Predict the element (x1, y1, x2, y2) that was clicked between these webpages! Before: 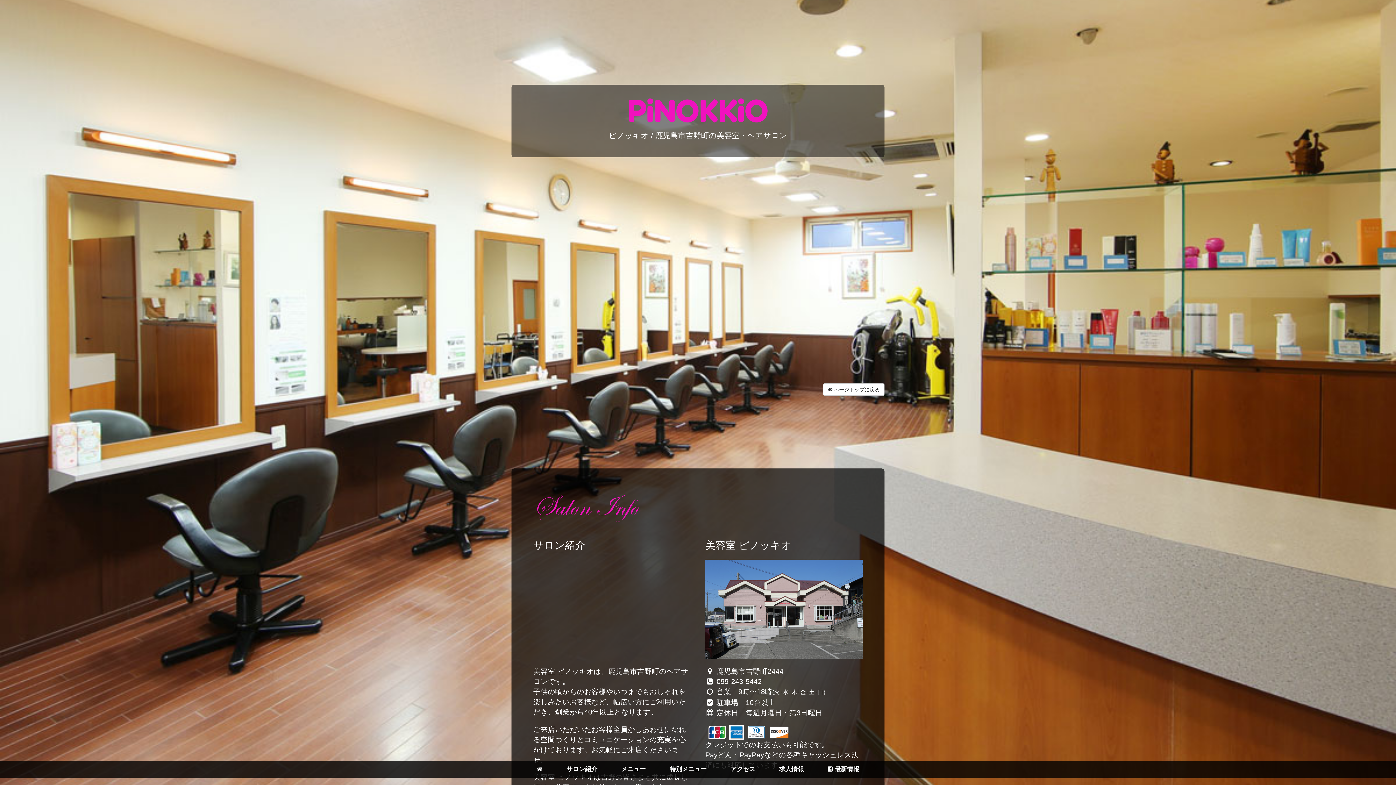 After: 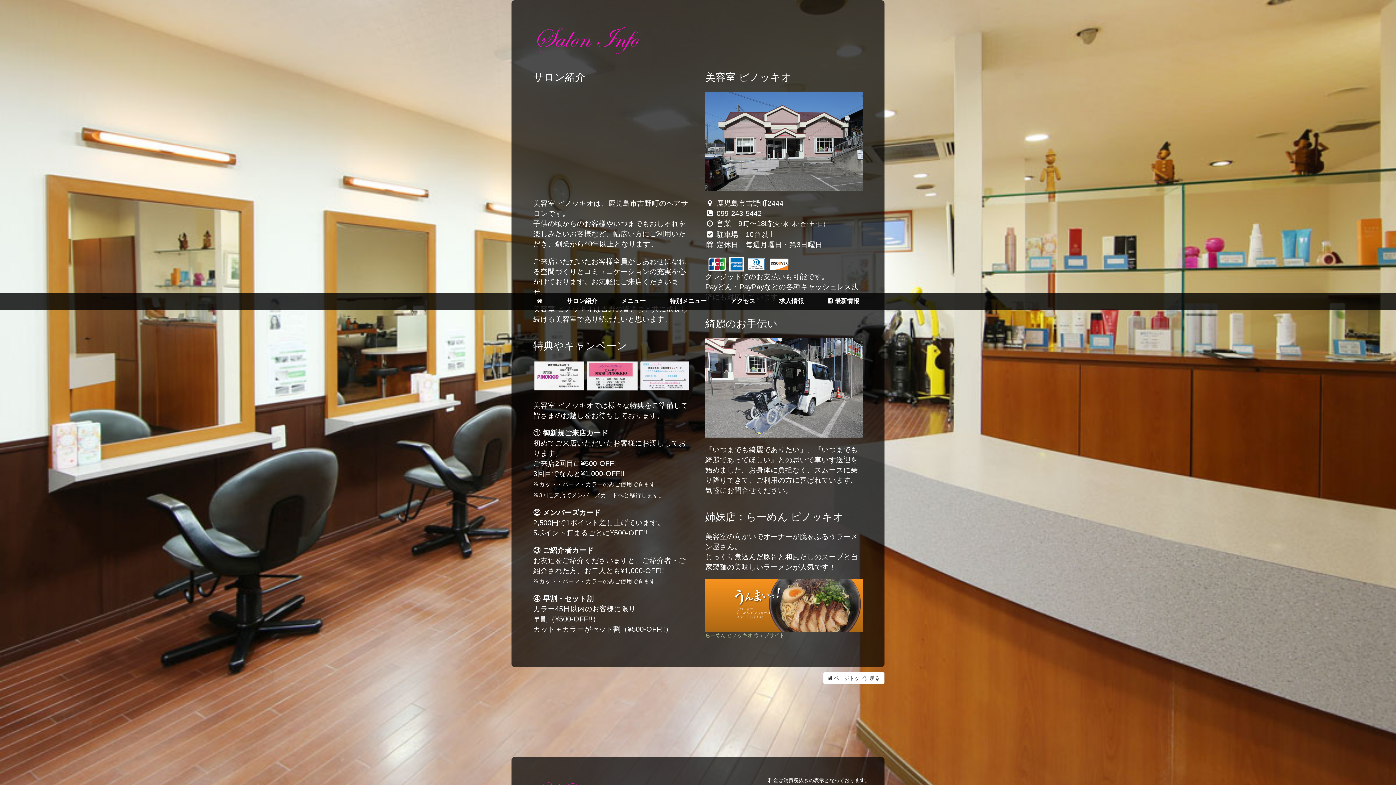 Action: bbox: (555, 762, 608, 777) label: サロン紹介